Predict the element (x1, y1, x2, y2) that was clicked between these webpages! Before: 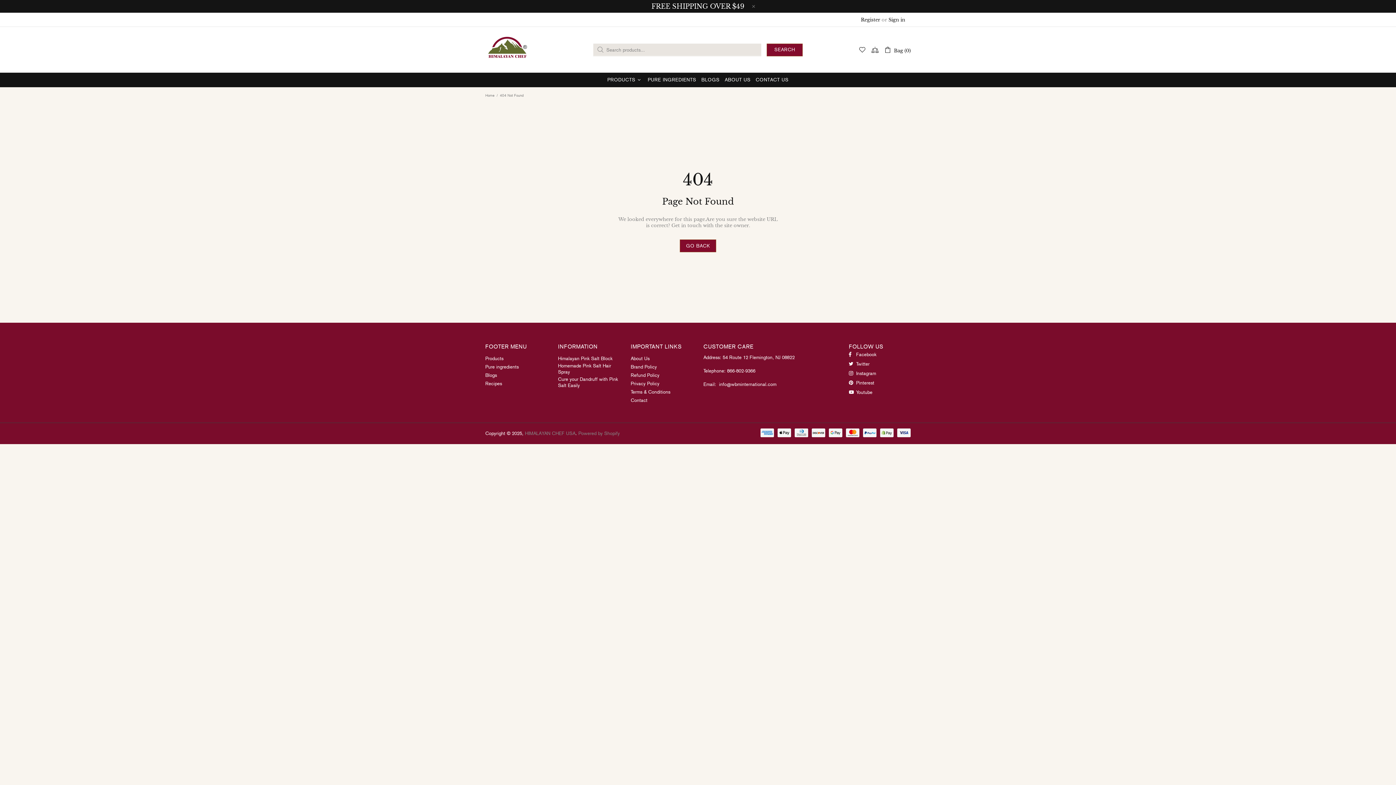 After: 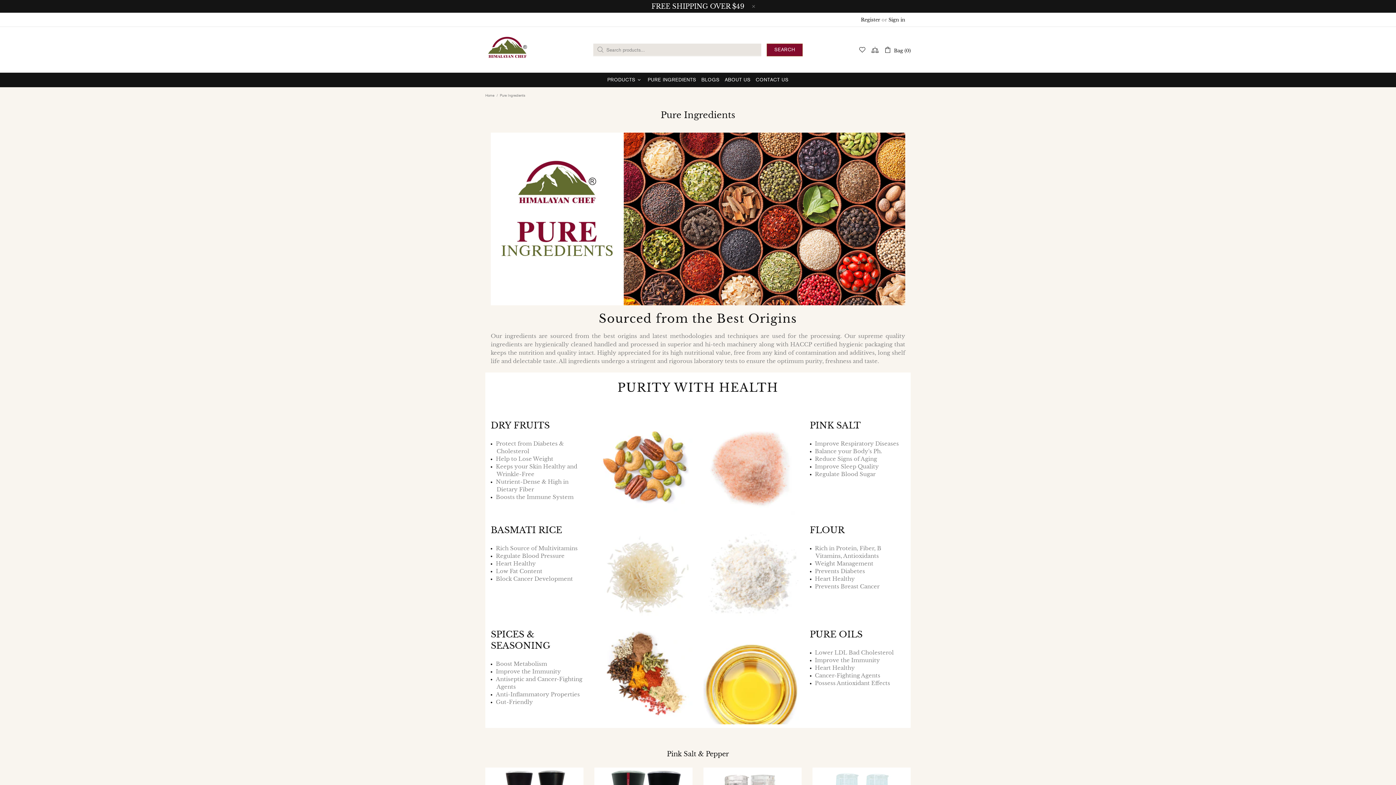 Action: label: Pure ingredients bbox: (485, 364, 518, 370)